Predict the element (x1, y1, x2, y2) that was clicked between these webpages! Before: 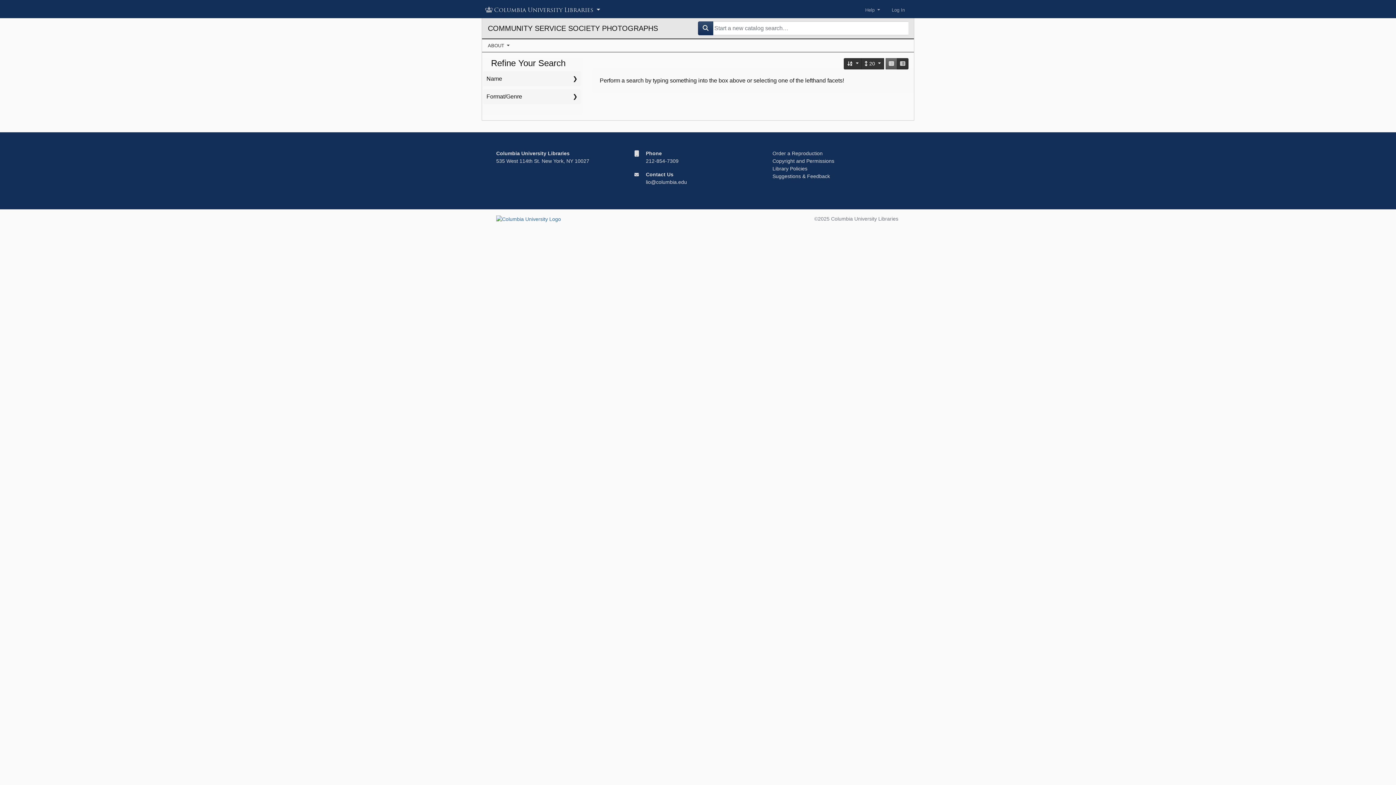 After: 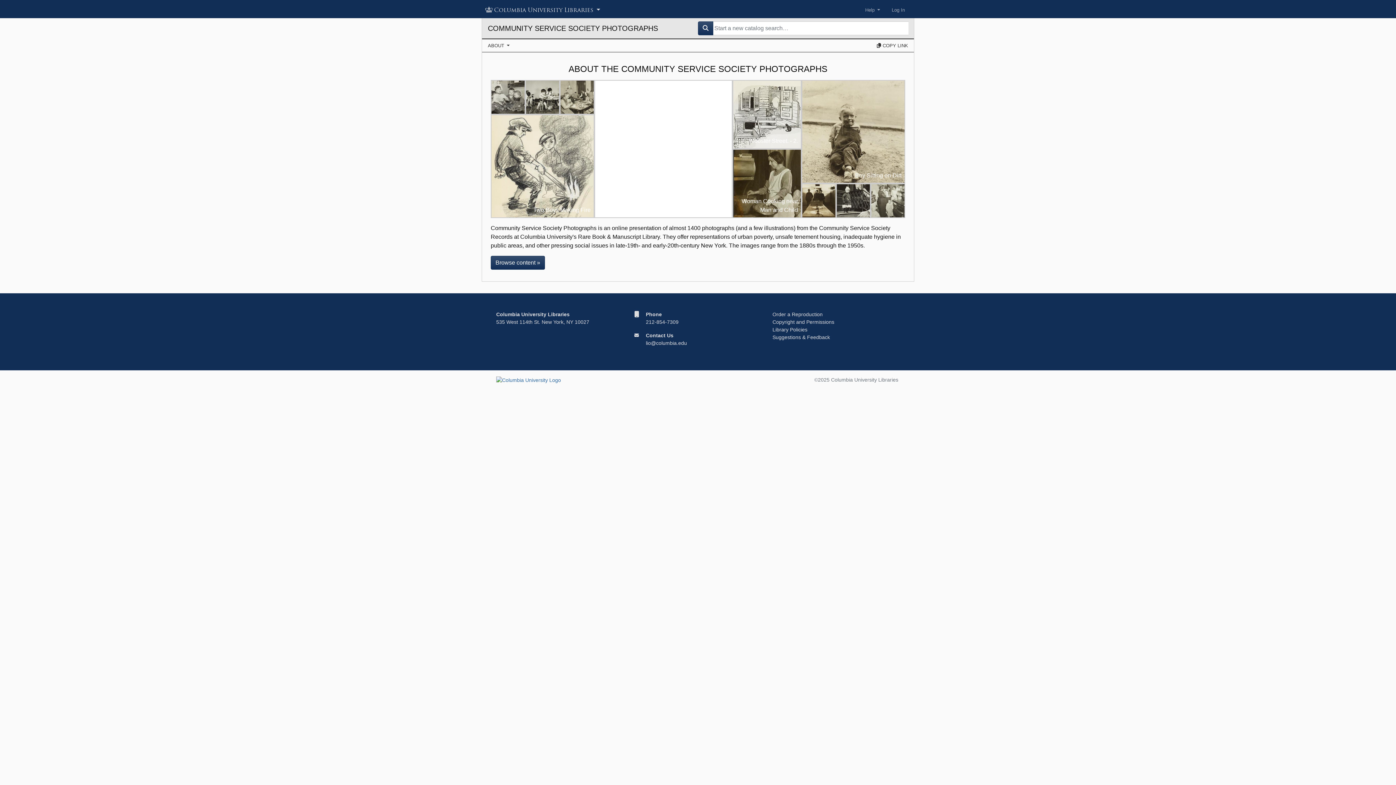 Action: bbox: (488, 21, 692, 35) label: COMMUNITY SERVICE SOCIETY PHOTOGRAPHS